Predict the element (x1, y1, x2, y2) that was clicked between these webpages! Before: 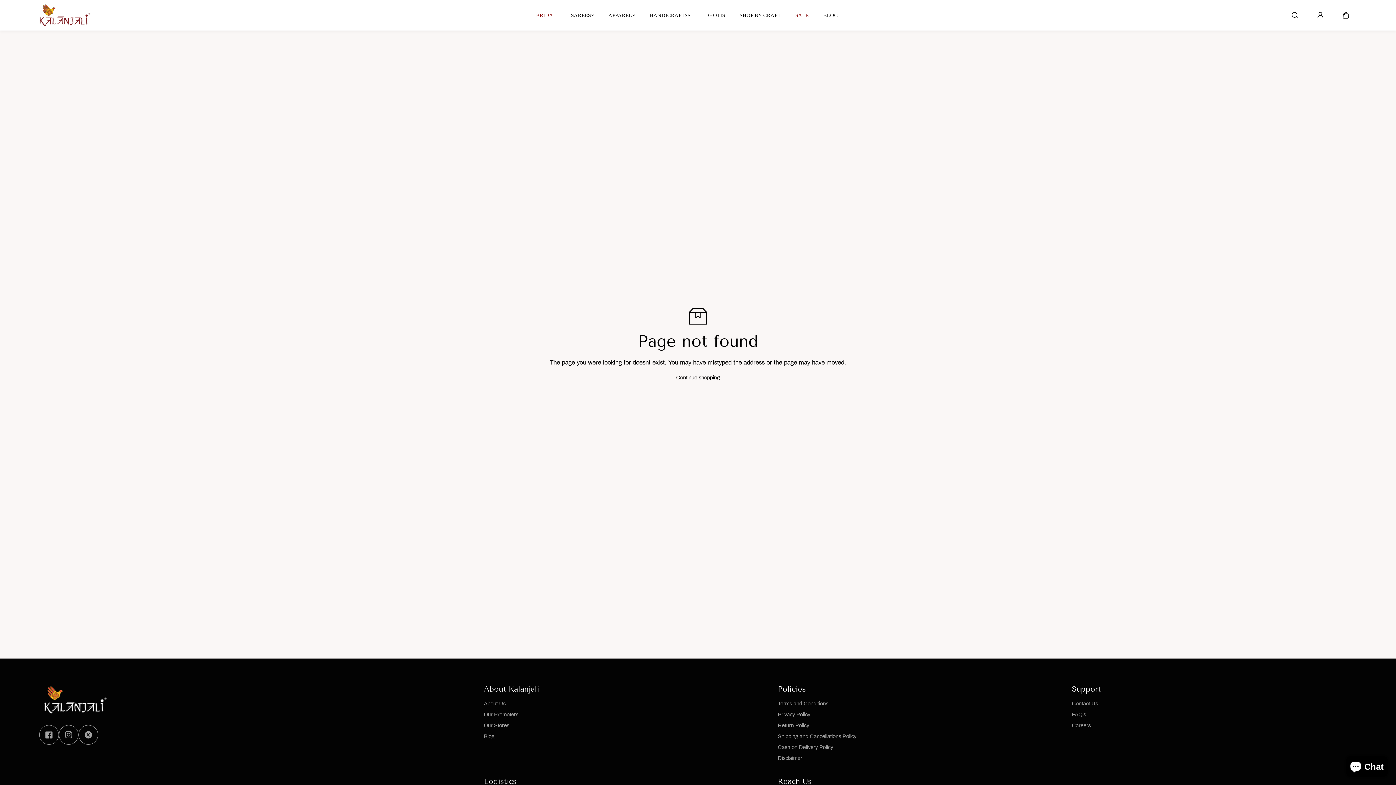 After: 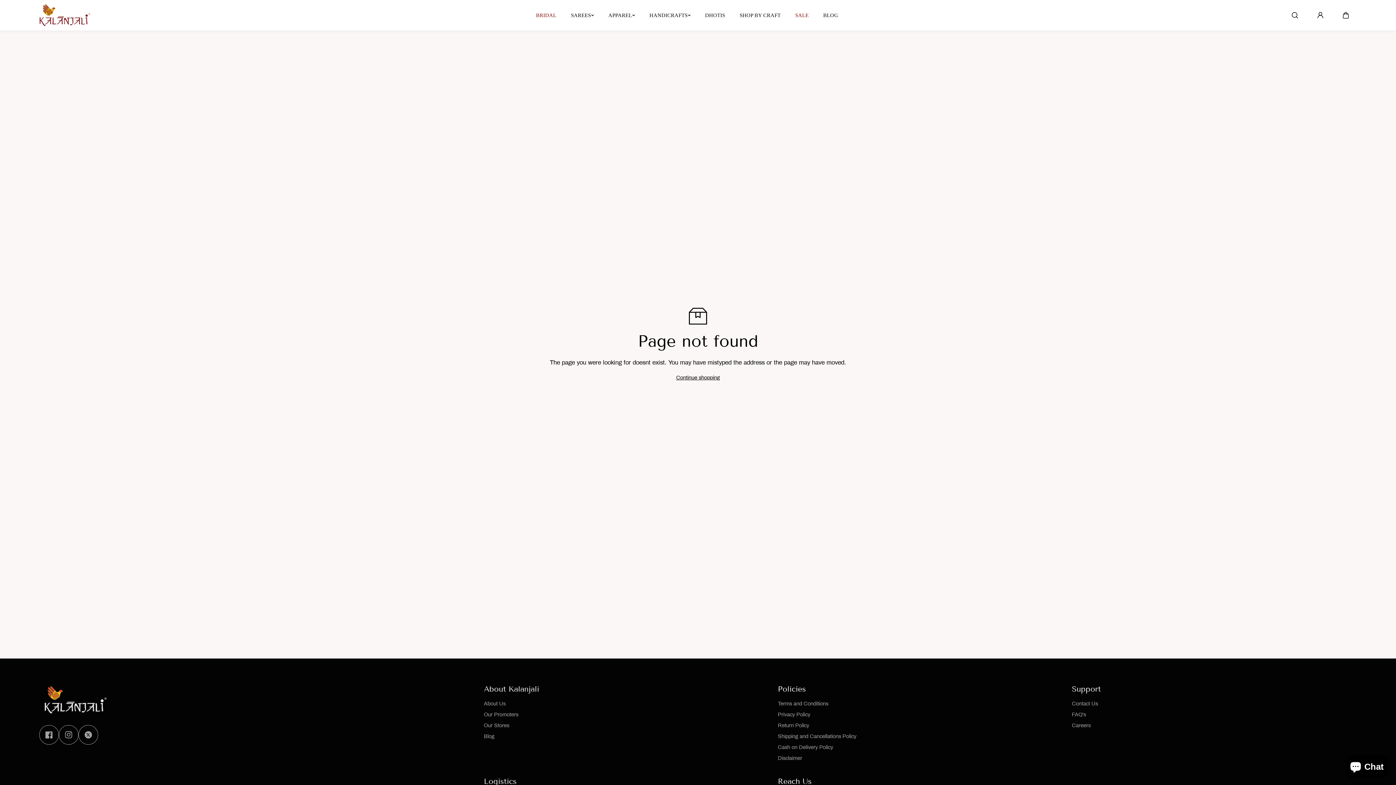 Action: label: Twitter bbox: (78, 725, 98, 745)